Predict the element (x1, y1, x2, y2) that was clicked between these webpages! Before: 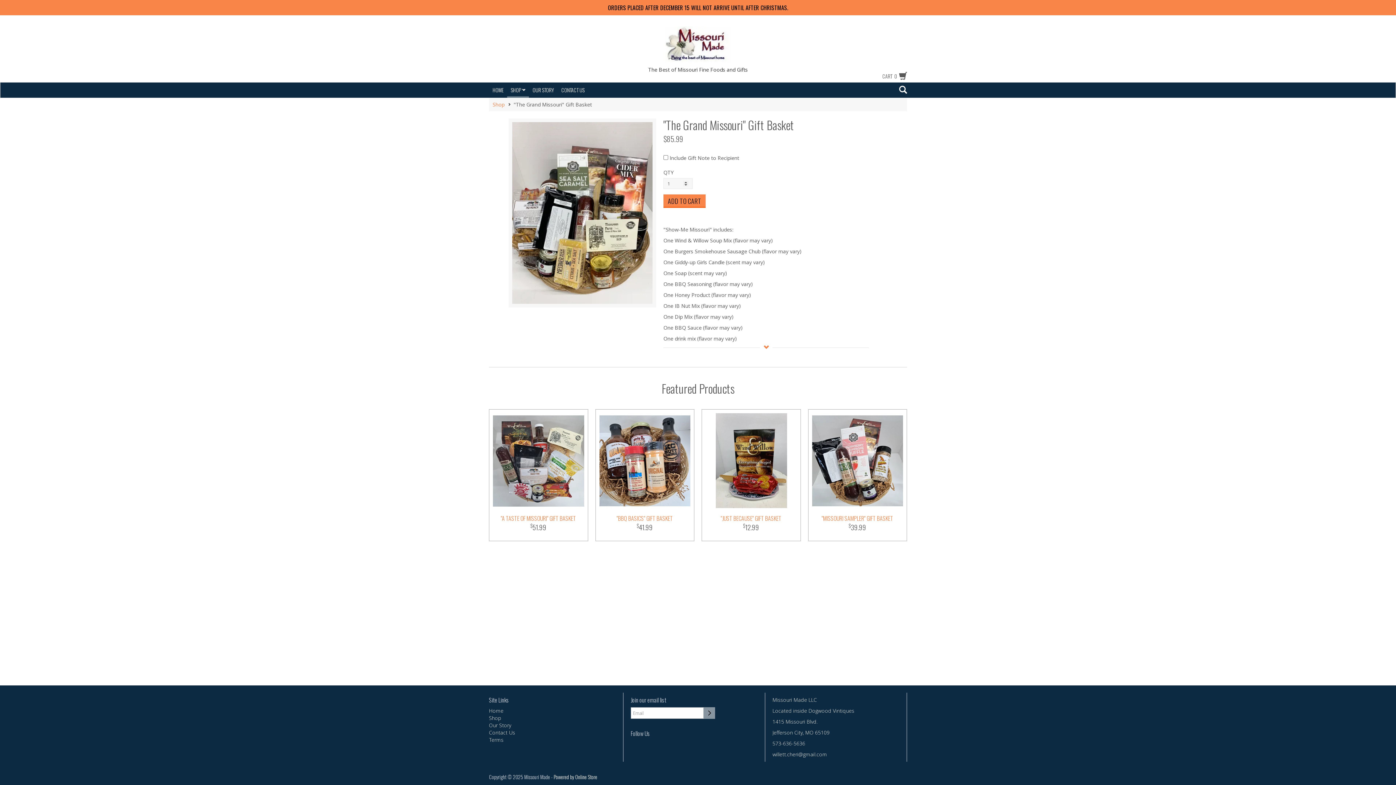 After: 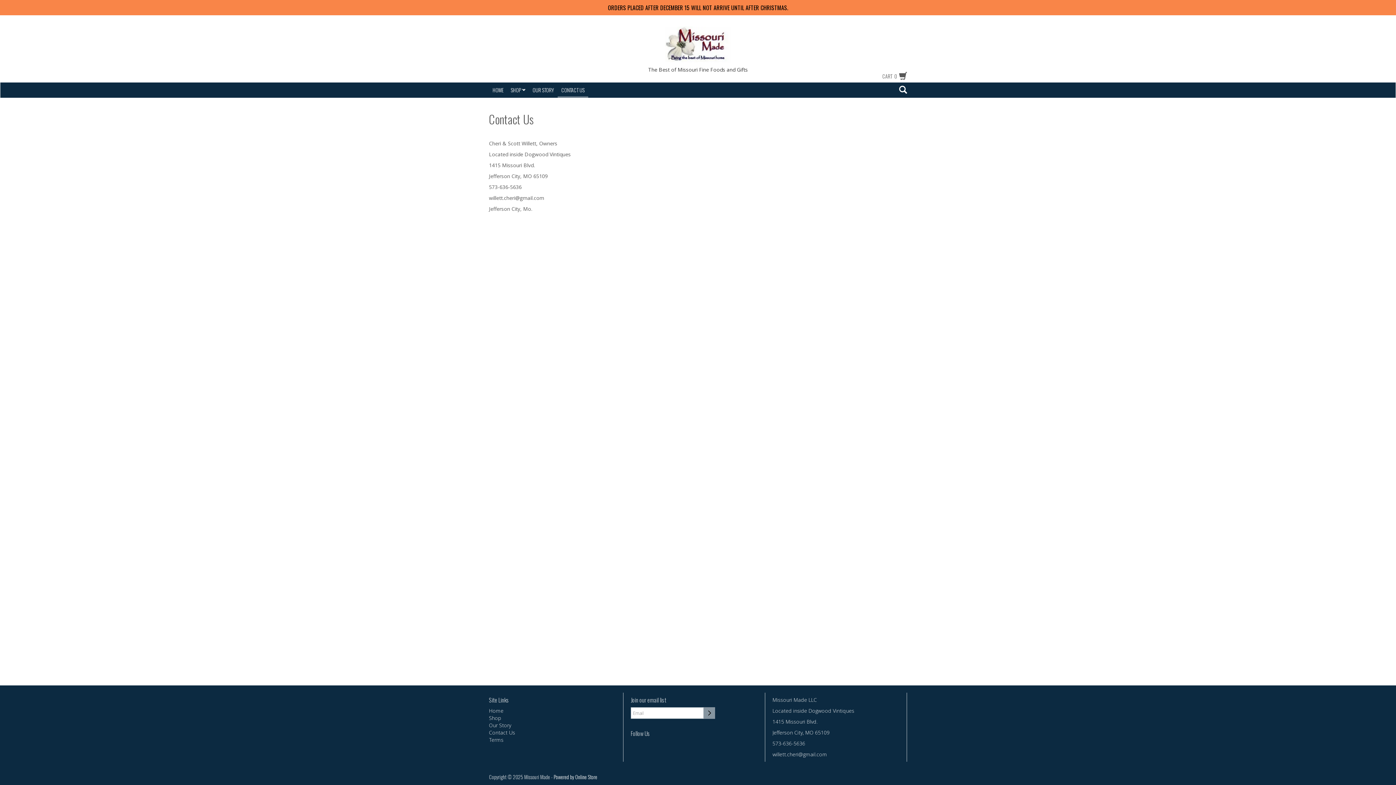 Action: label: Contact Us bbox: (489, 729, 515, 736)